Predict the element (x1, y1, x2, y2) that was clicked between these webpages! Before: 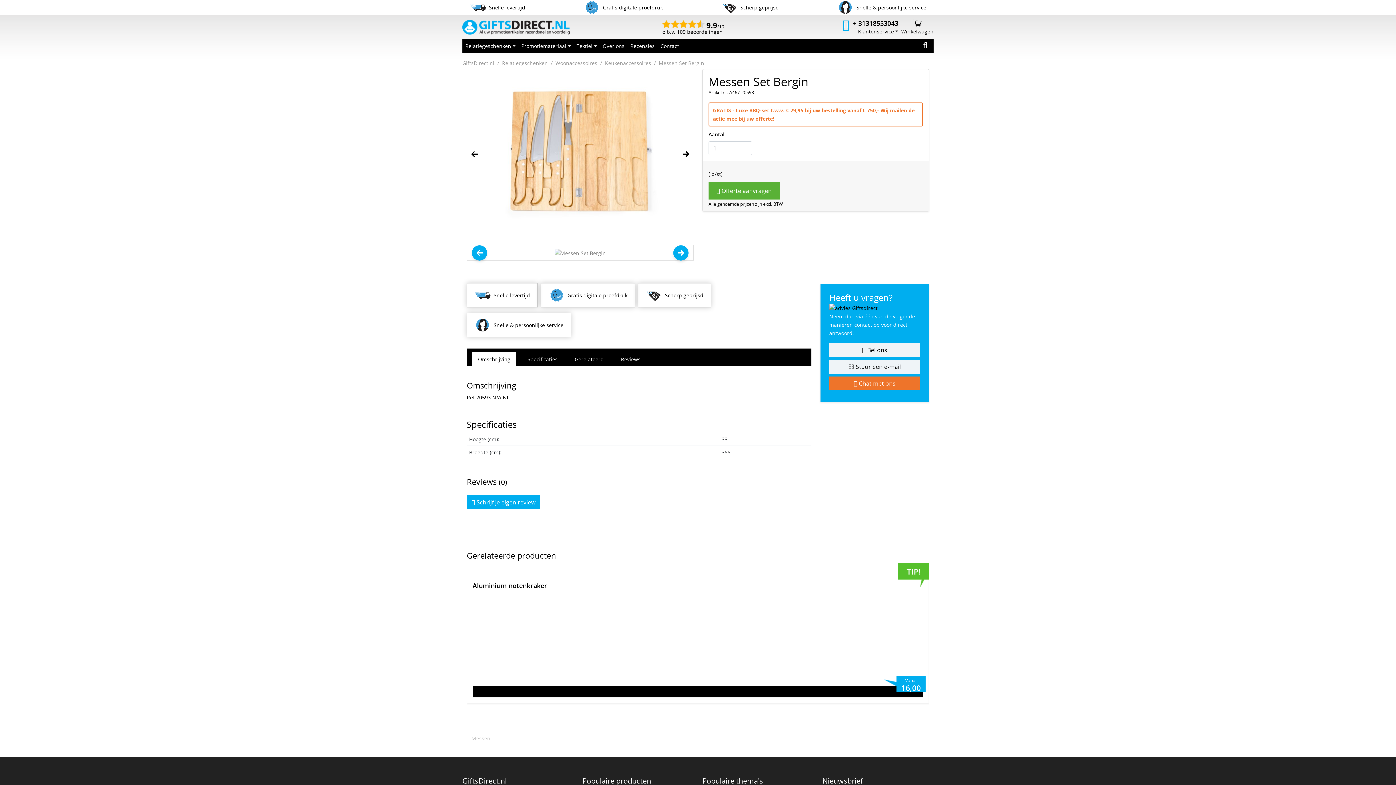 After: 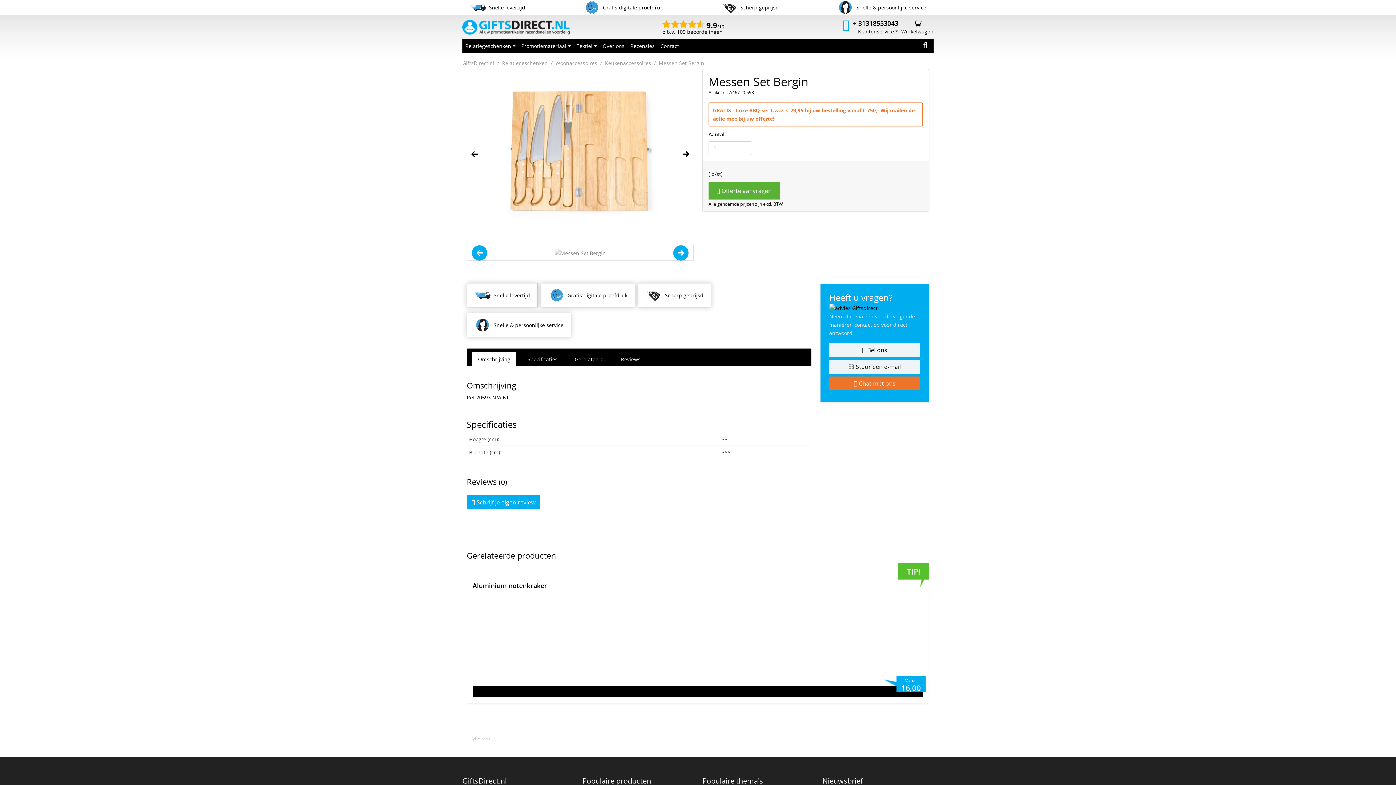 Action: bbox: (658, 59, 704, 66) label: Messen Set Bergin